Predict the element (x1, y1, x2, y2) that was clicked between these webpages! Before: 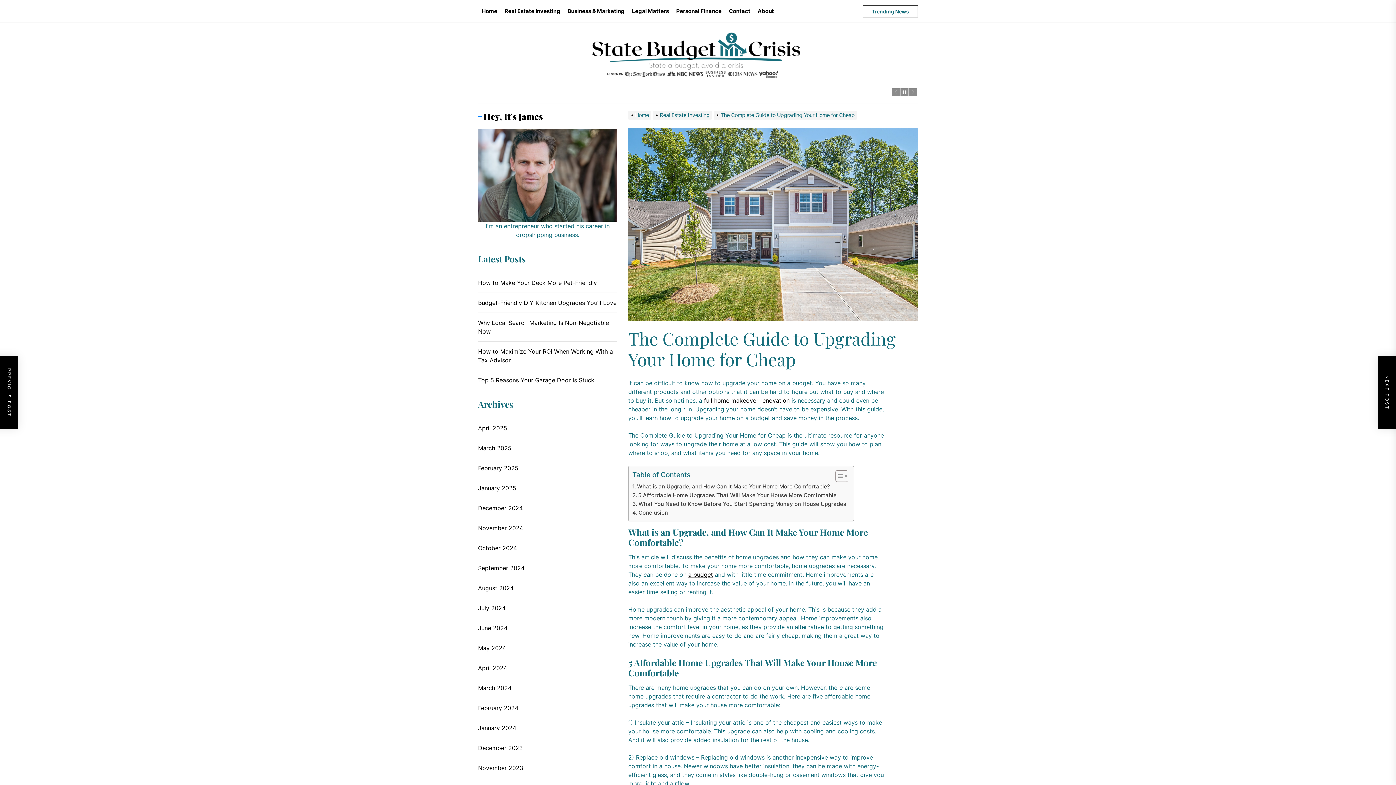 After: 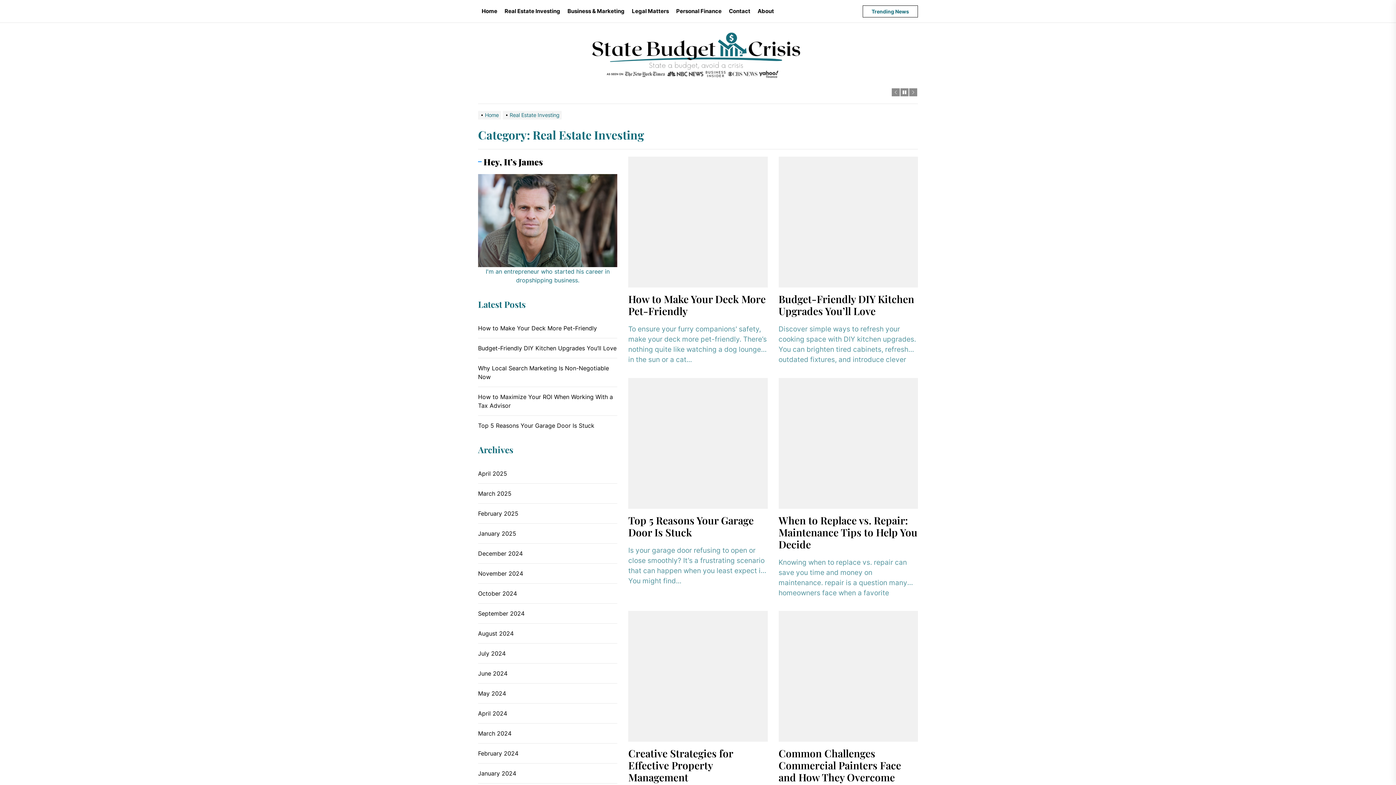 Action: bbox: (653, 112, 713, 118) label: Real Estate Investing